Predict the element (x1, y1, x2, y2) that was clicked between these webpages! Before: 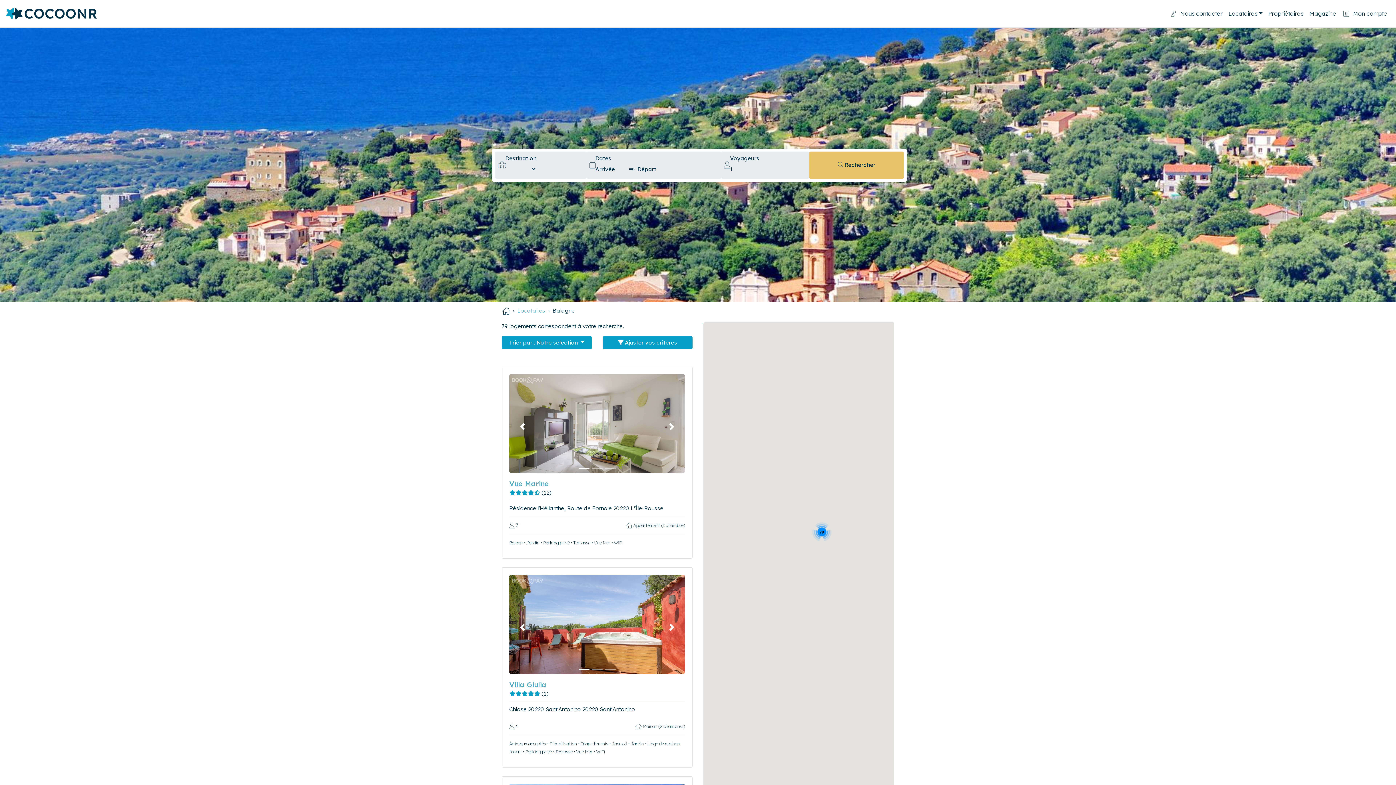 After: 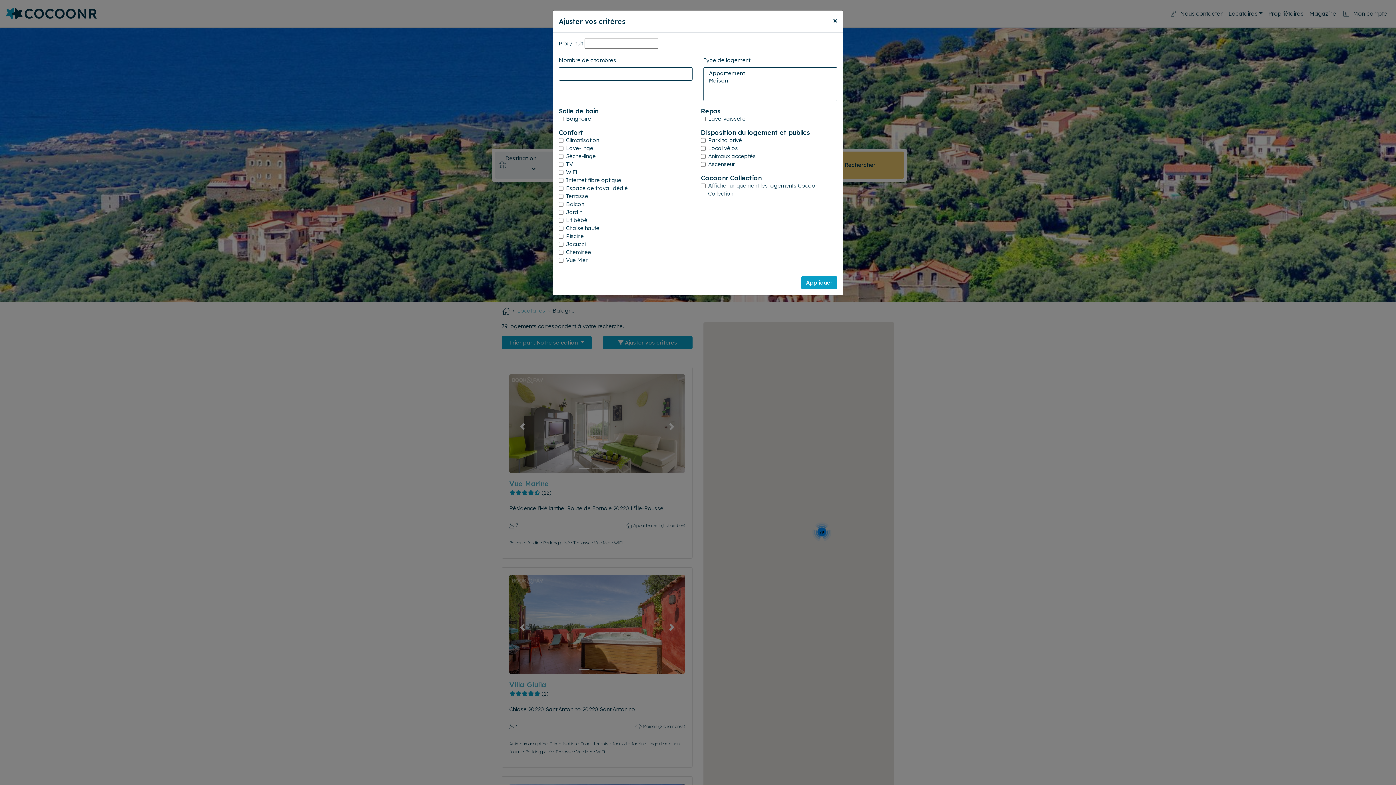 Action: bbox: (602, 336, 692, 349) label:  Ajuster vos critères